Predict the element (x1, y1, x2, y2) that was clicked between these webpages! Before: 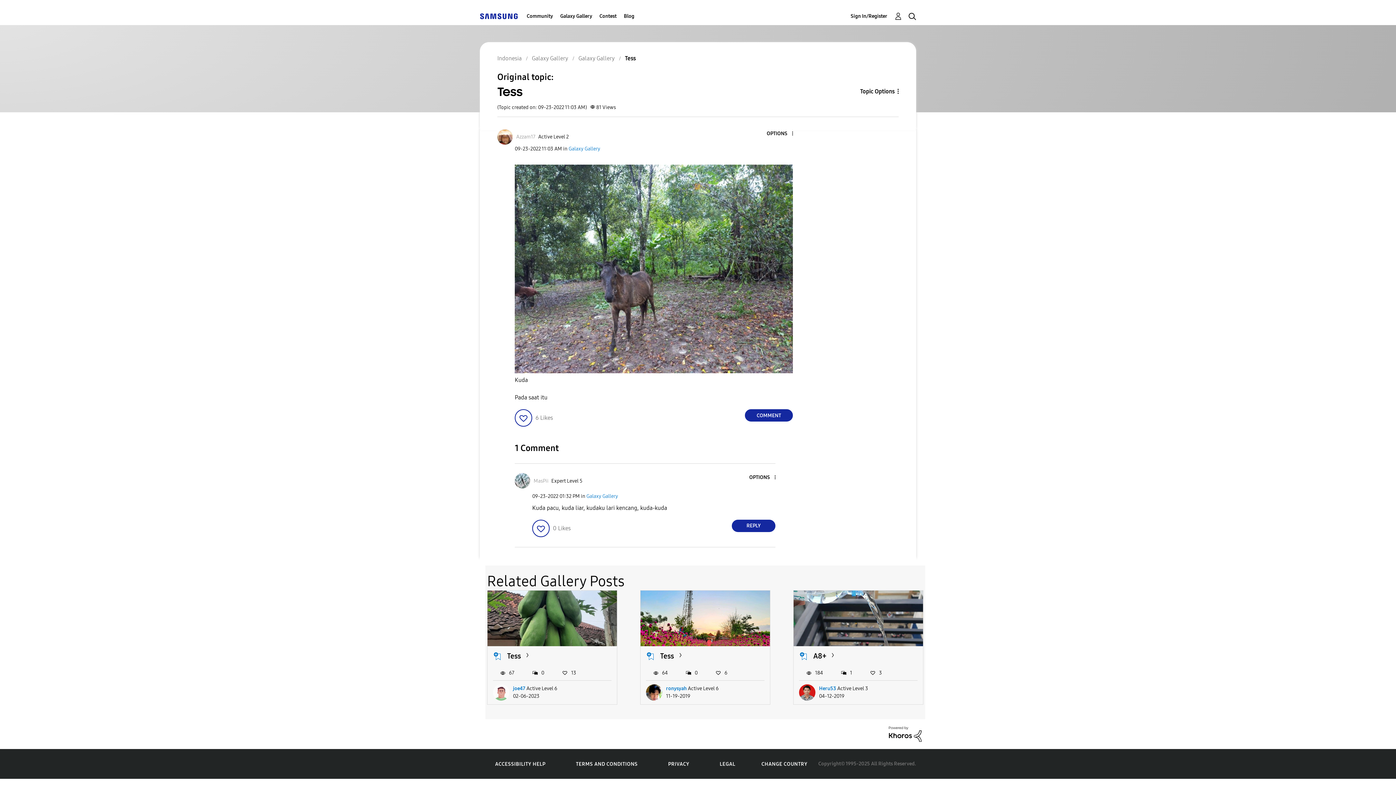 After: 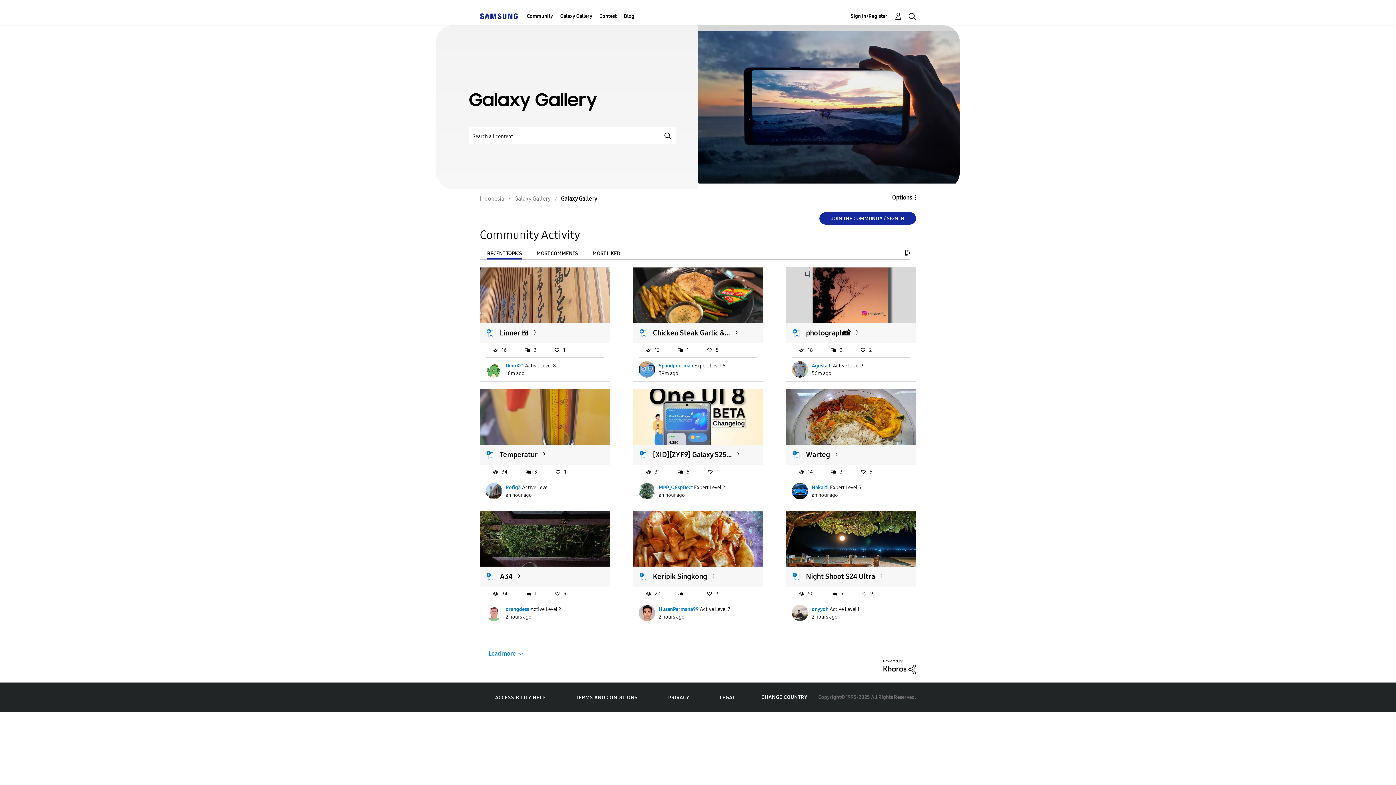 Action: label: Galaxy Gallery bbox: (532, 54, 568, 61)